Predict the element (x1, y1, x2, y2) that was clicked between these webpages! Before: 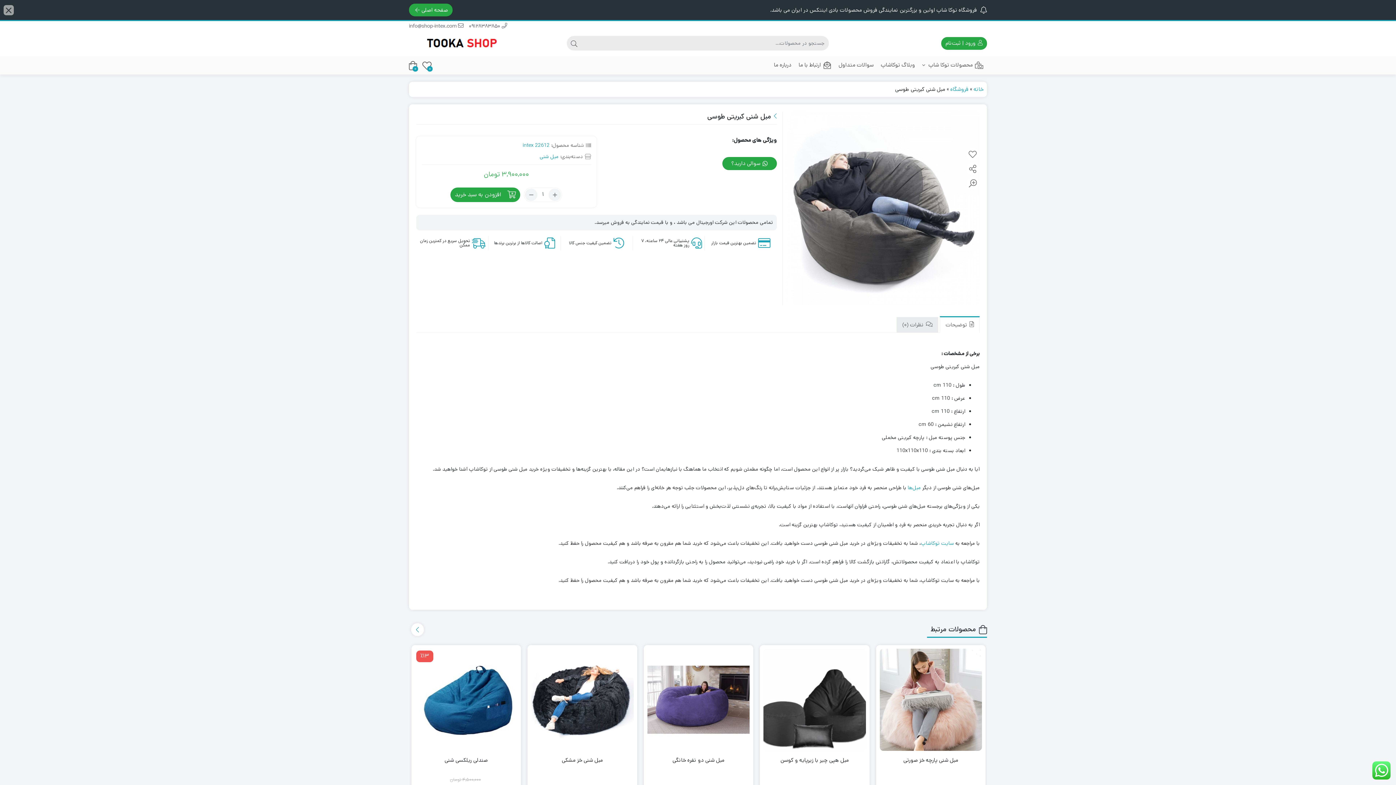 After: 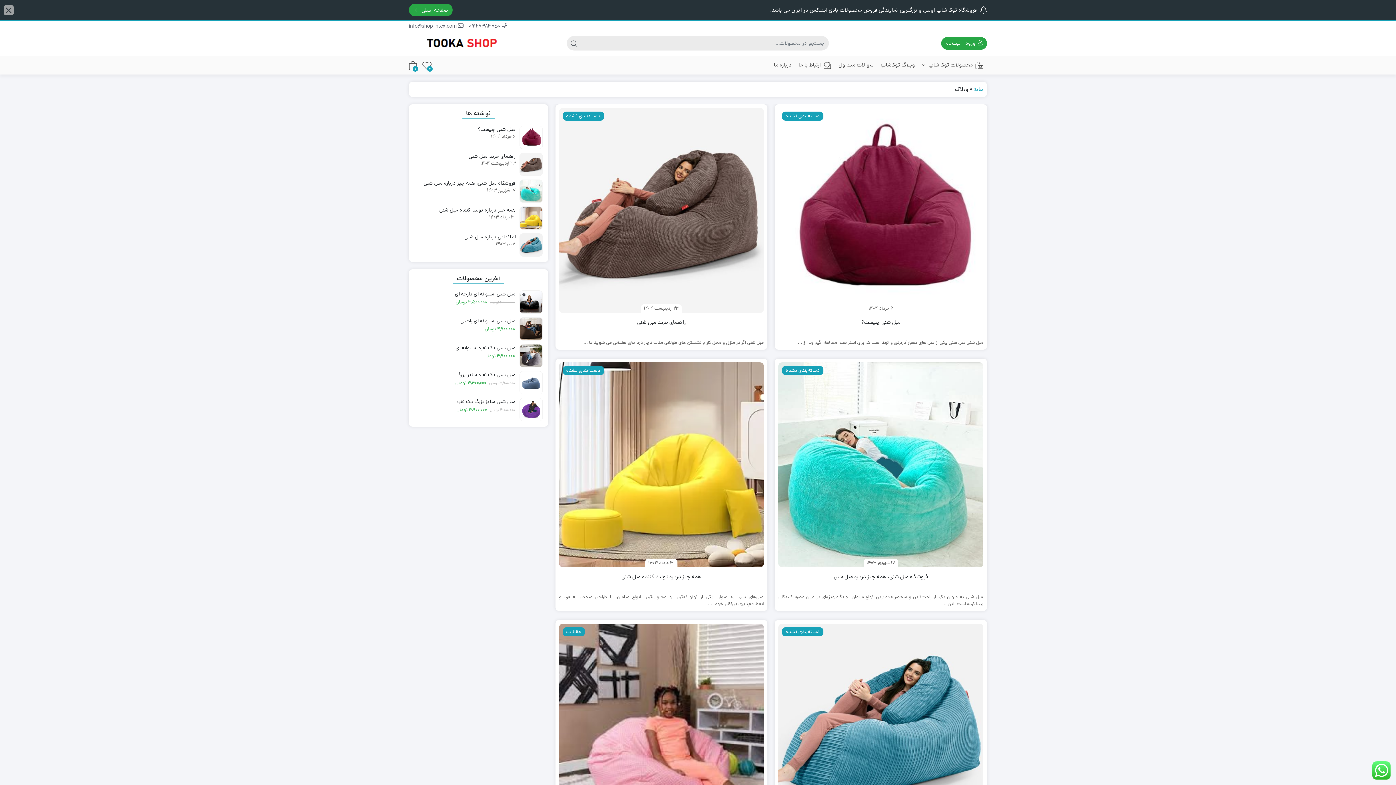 Action: bbox: (877, 56, 918, 73) label: وبلاگ توکاشاپ